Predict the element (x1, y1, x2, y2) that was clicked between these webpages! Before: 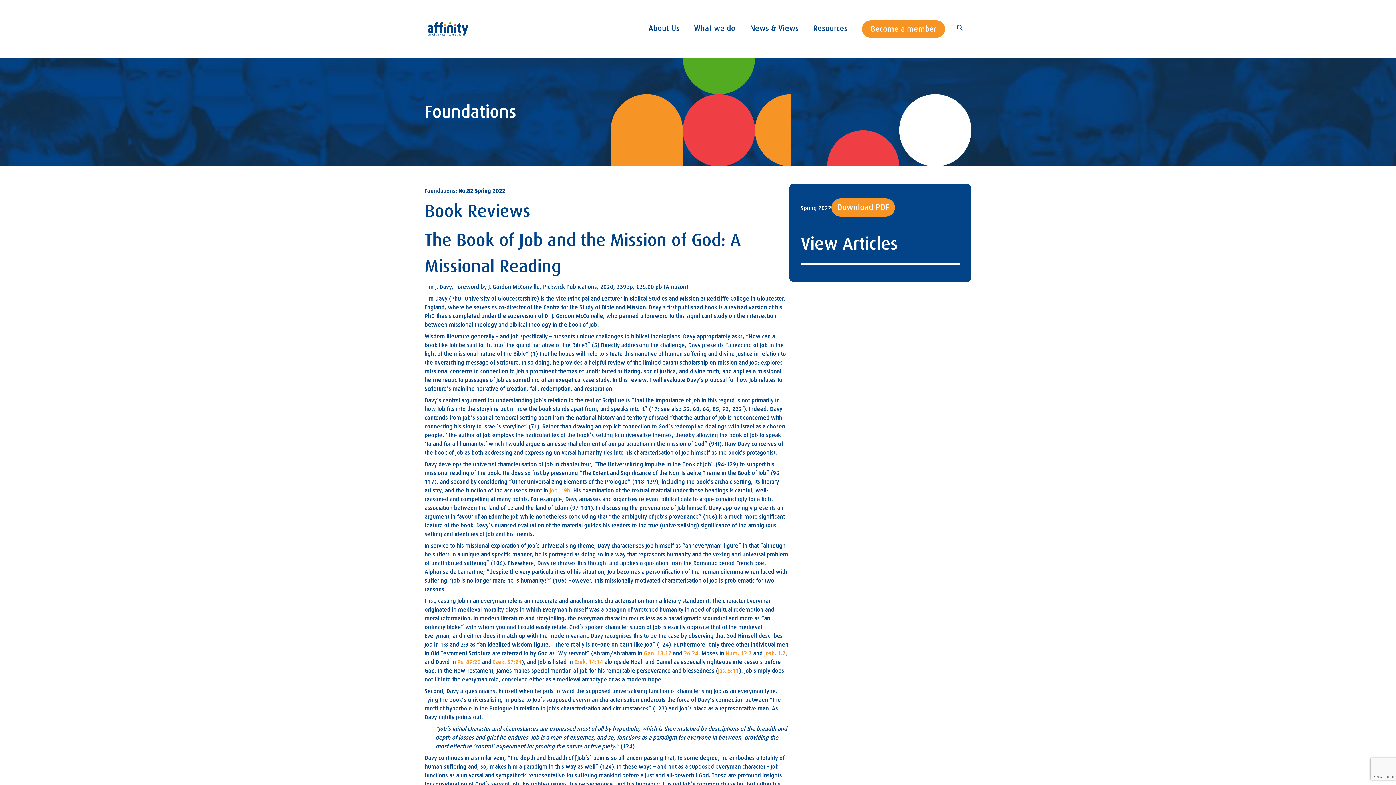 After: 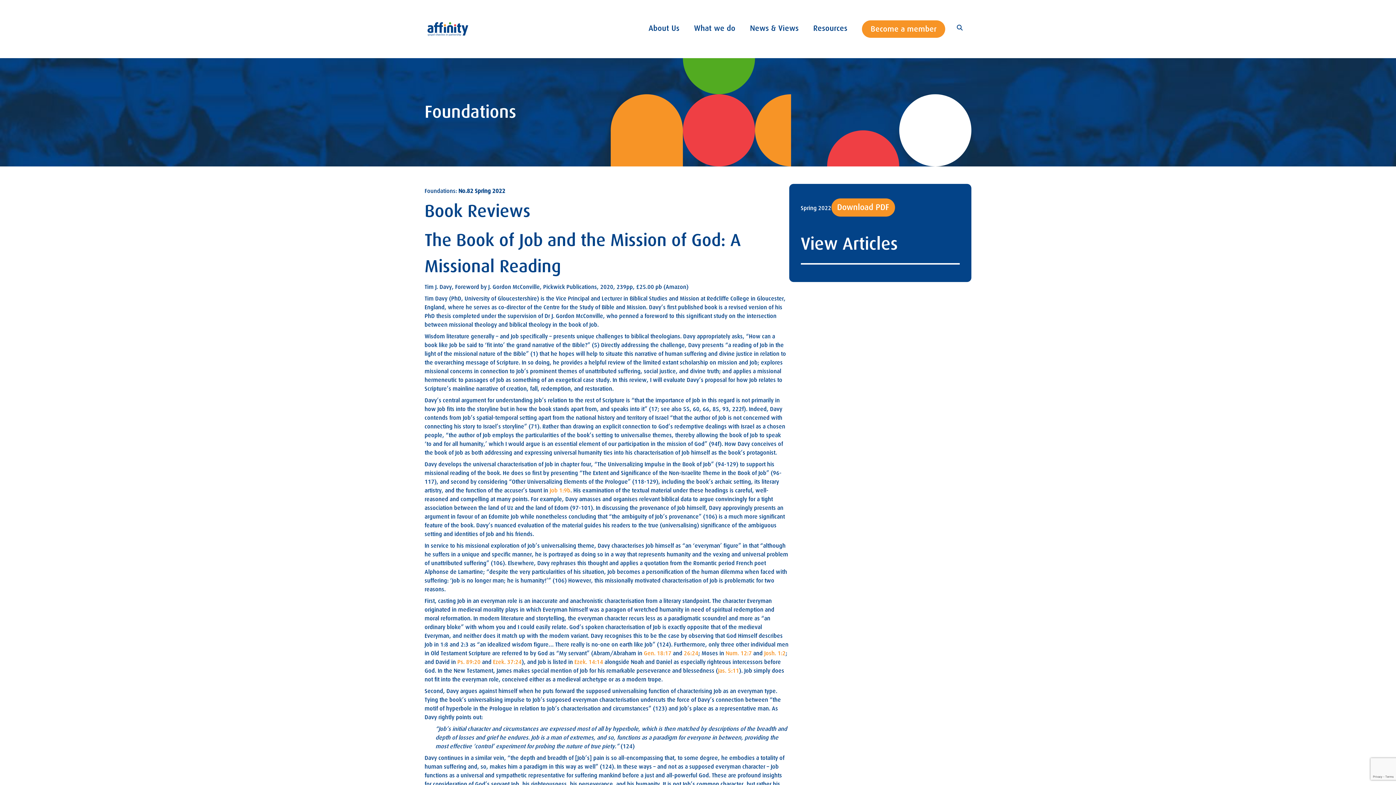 Action: bbox: (831, 198, 895, 216) label: Download PDF